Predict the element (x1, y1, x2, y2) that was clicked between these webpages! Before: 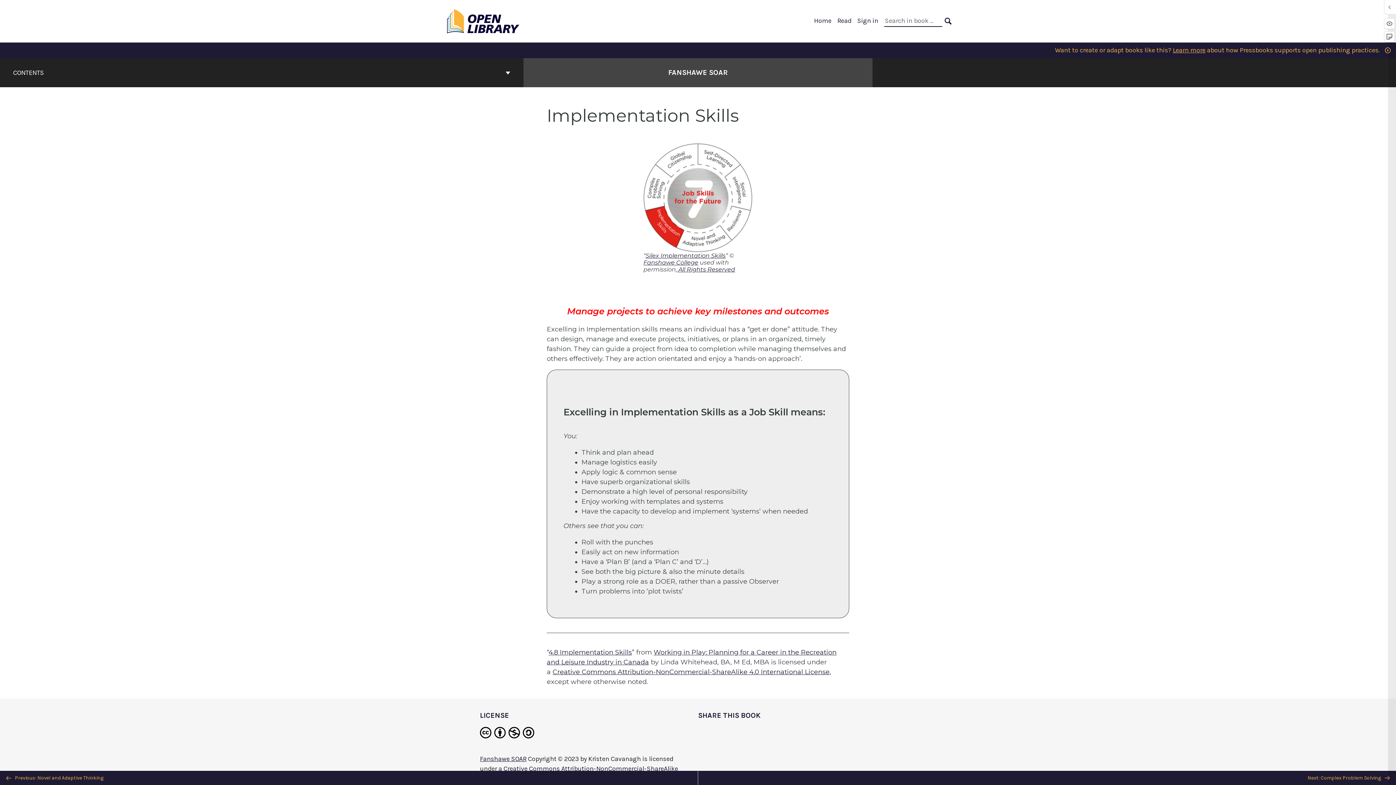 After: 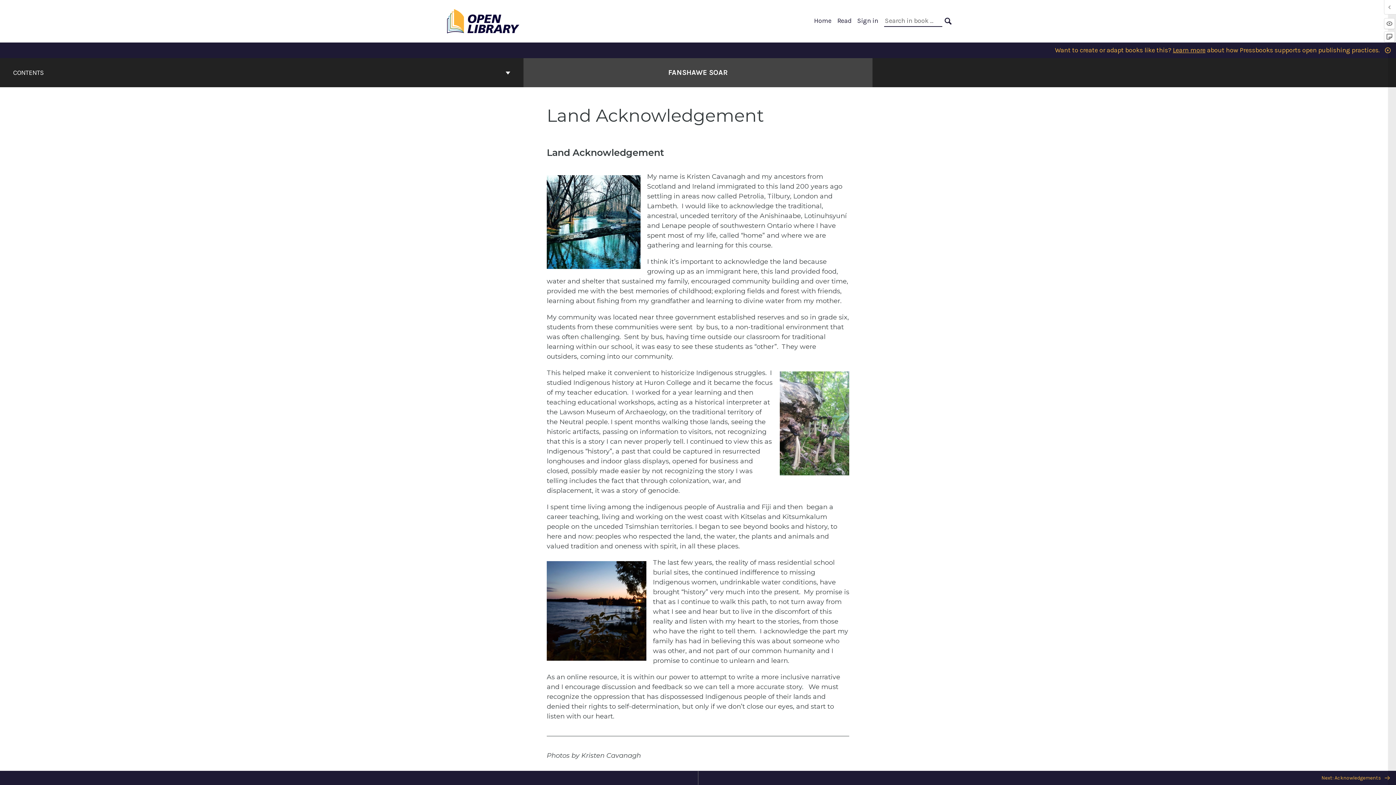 Action: label: Read bbox: (837, 16, 851, 24)